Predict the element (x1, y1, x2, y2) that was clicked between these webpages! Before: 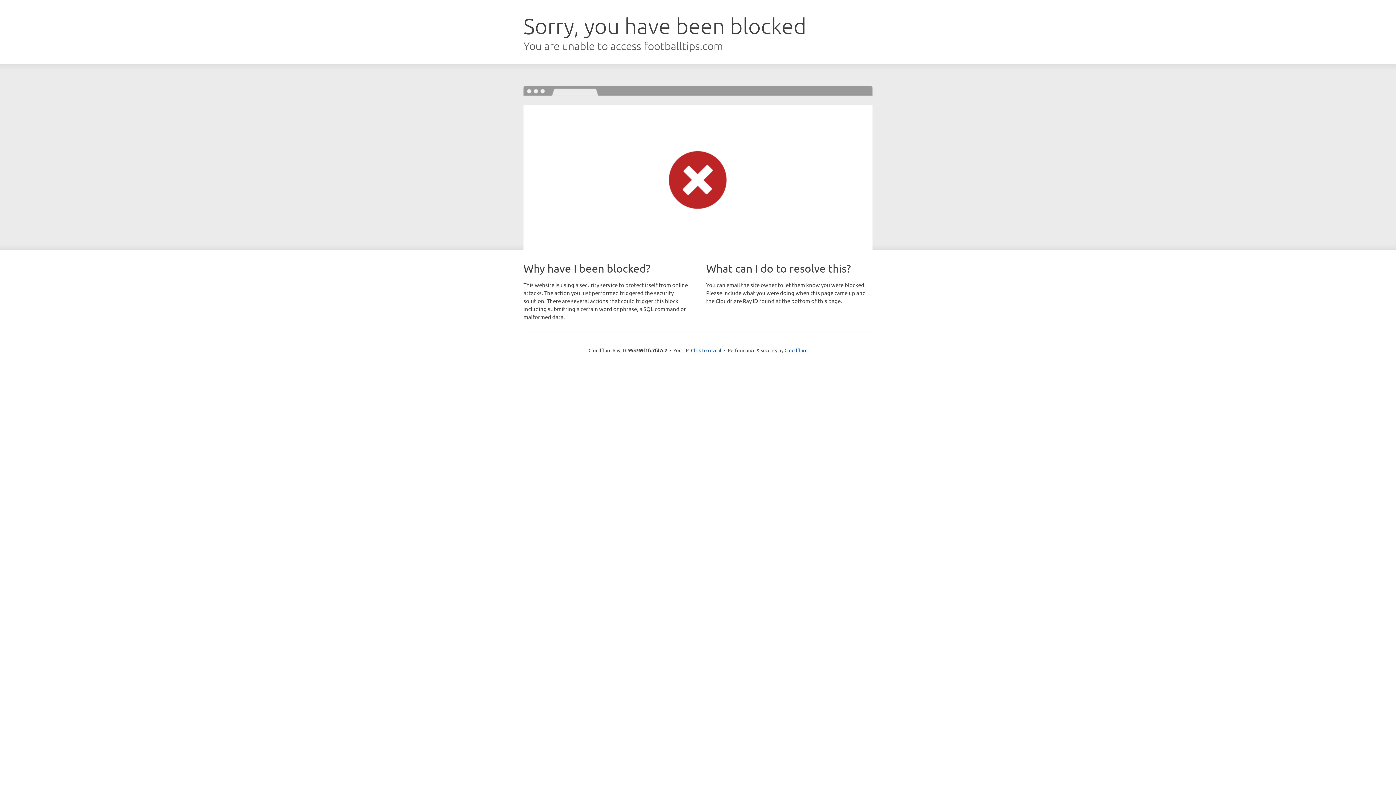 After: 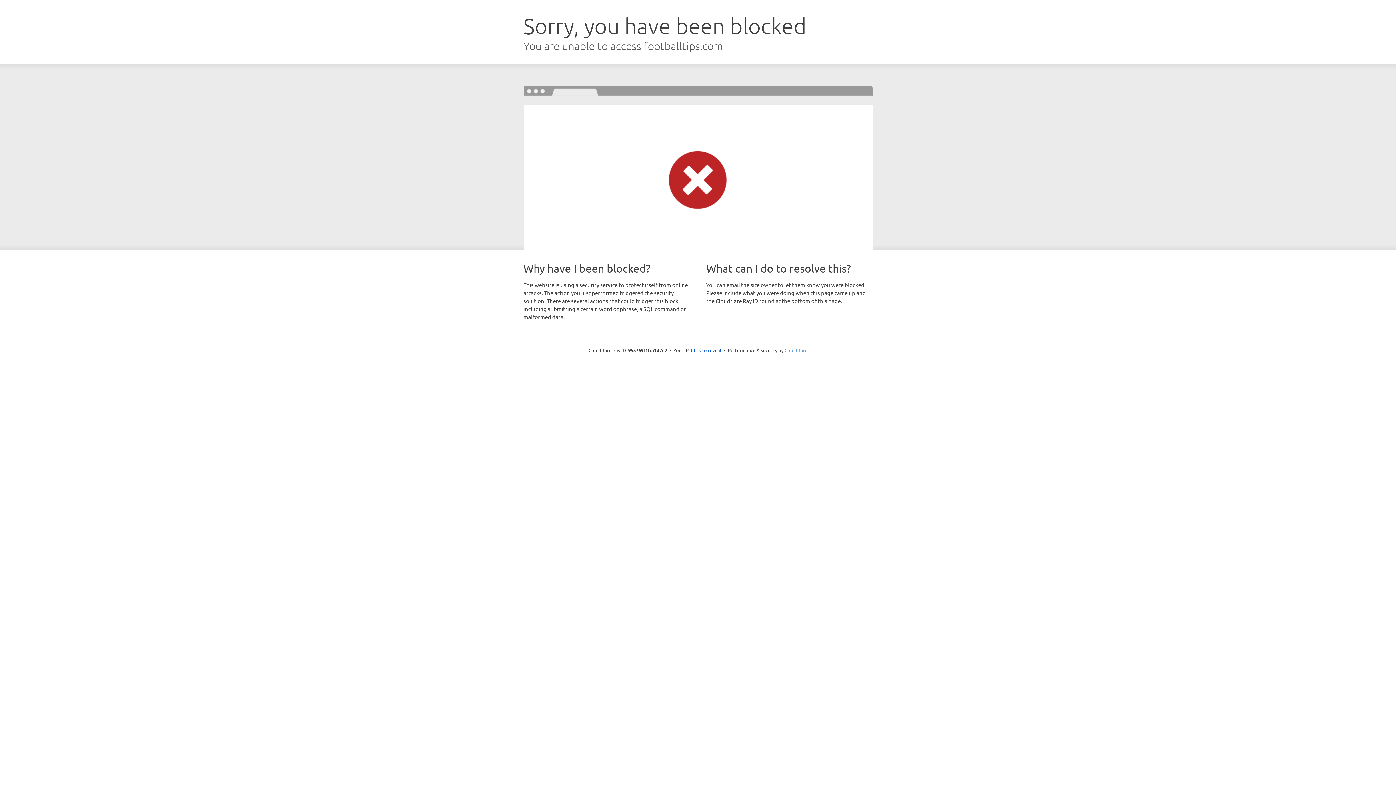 Action: label: Cloudflare bbox: (784, 347, 807, 353)